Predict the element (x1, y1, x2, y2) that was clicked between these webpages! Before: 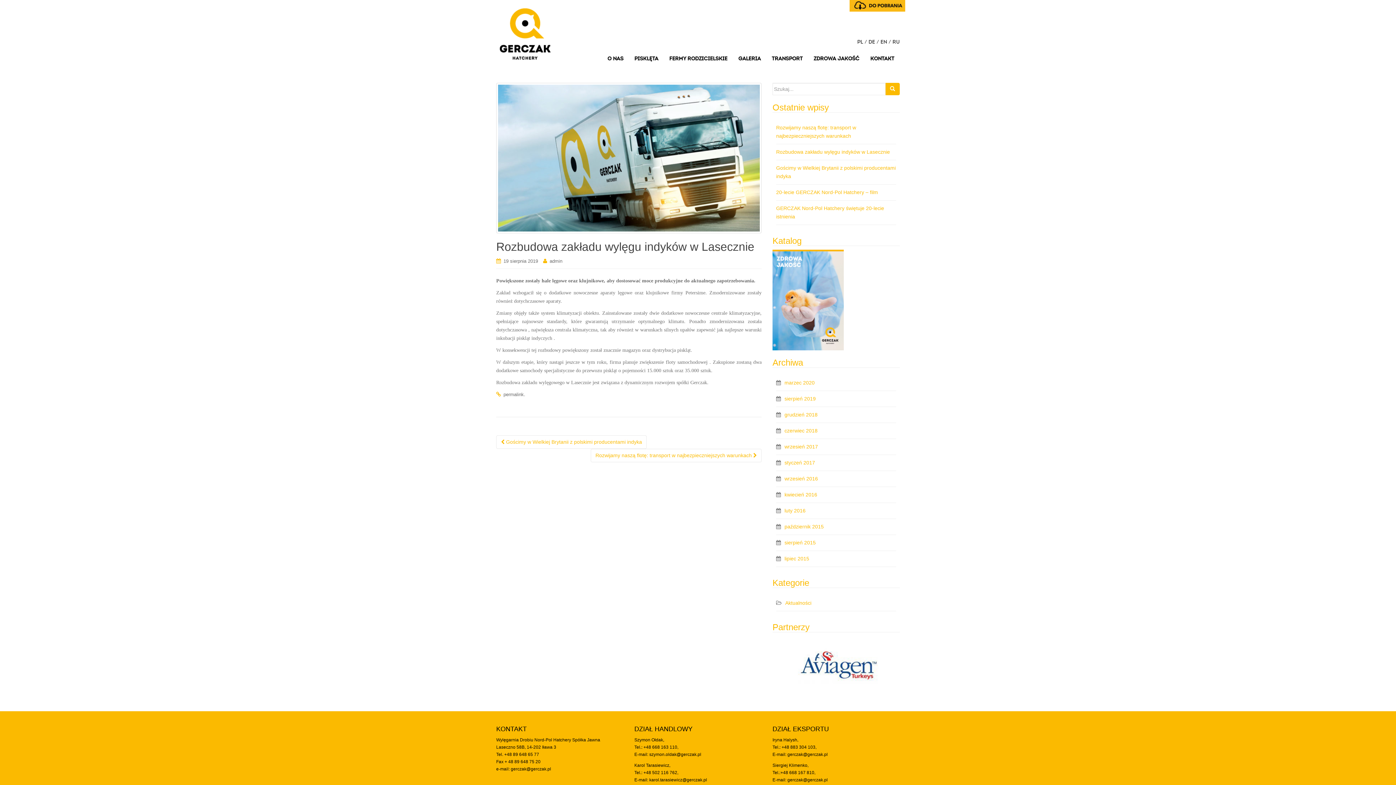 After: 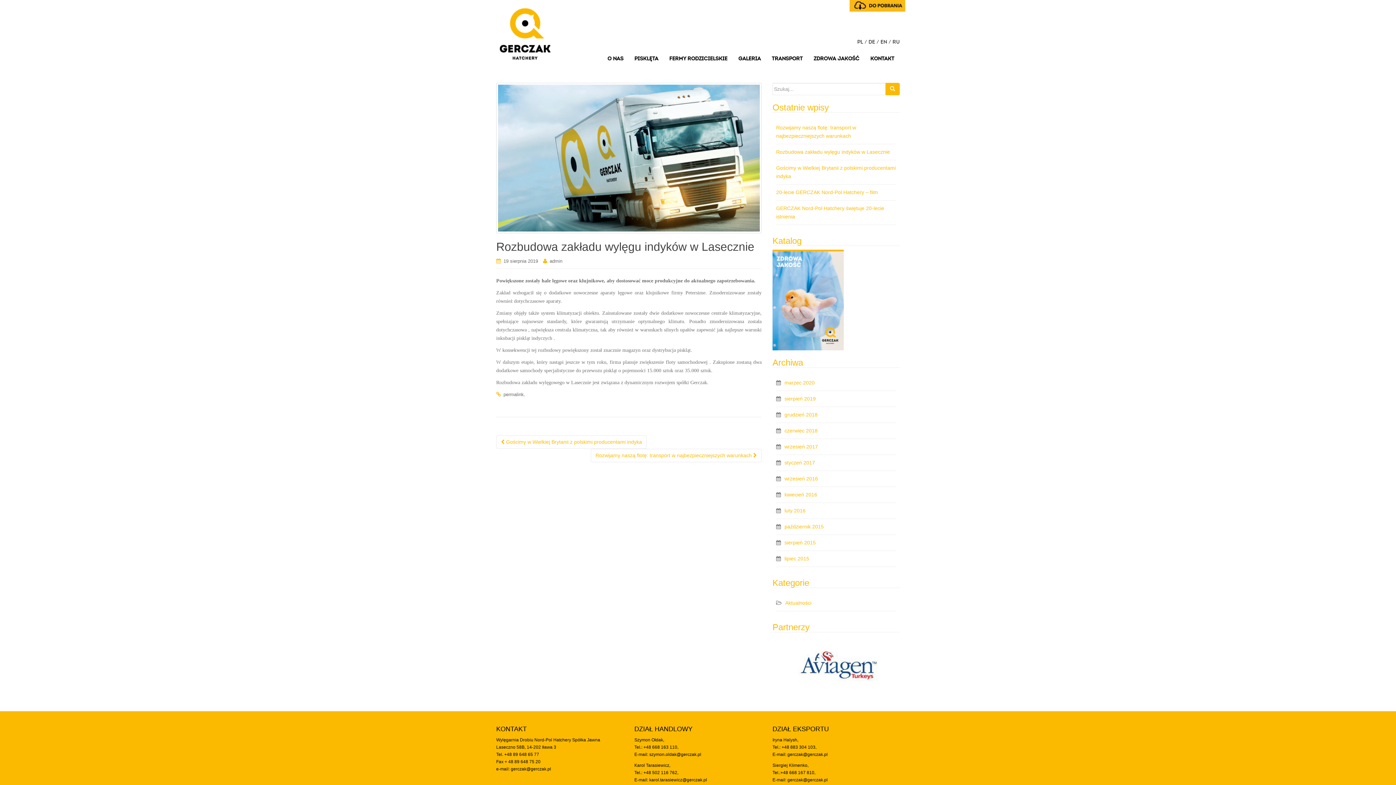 Action: label: permalink bbox: (503, 392, 524, 397)